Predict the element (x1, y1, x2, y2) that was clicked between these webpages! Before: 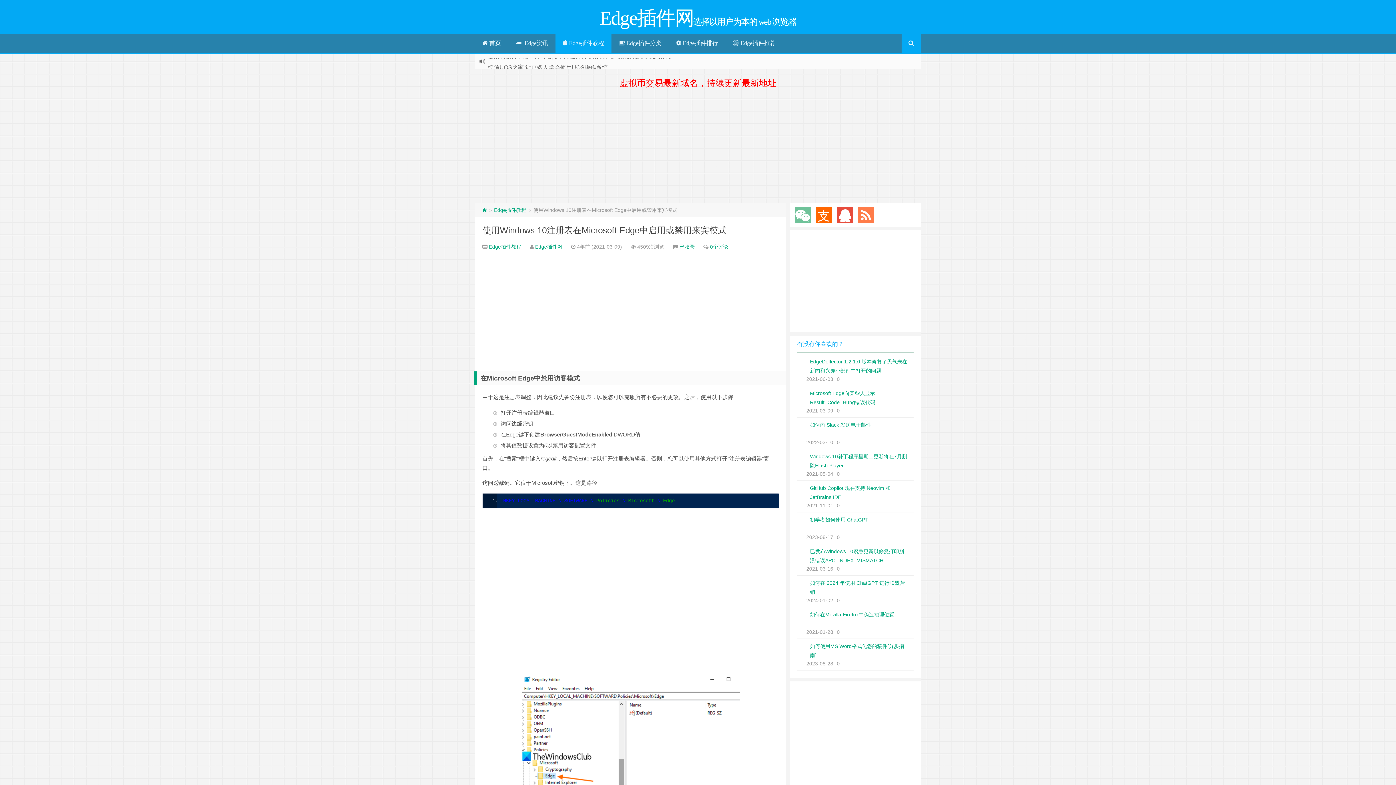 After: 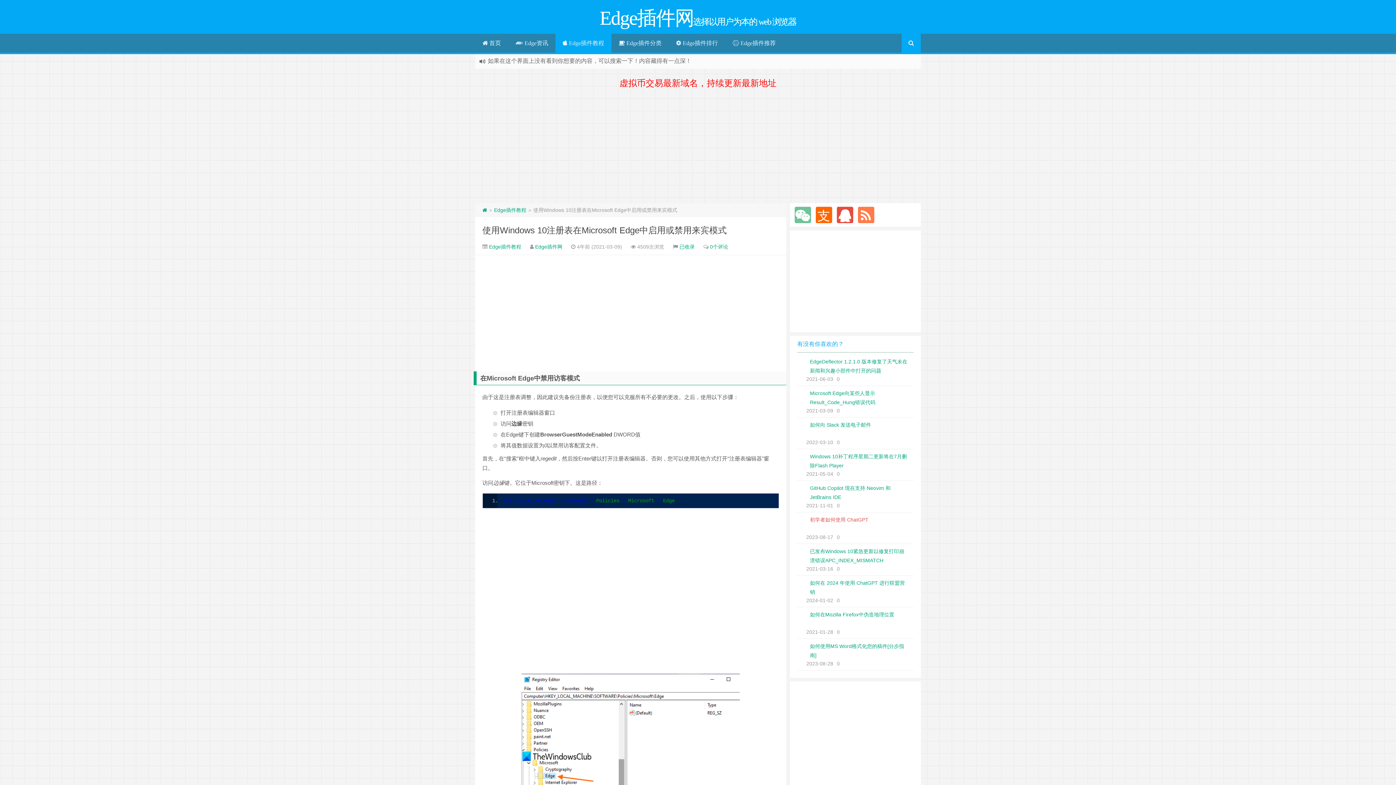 Action: label: 初学者如何使用 ChatGPT
2023-08-170 bbox: (797, 512, 913, 544)